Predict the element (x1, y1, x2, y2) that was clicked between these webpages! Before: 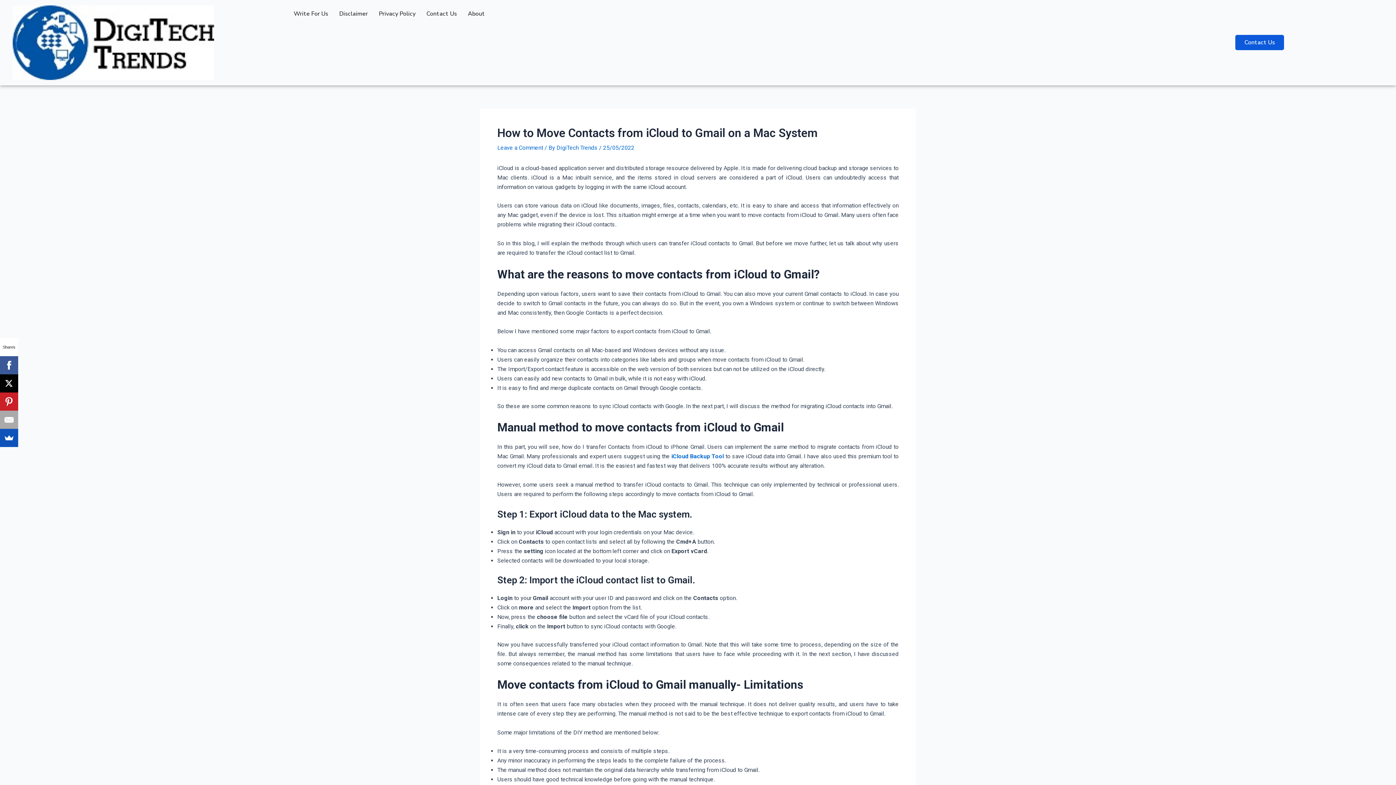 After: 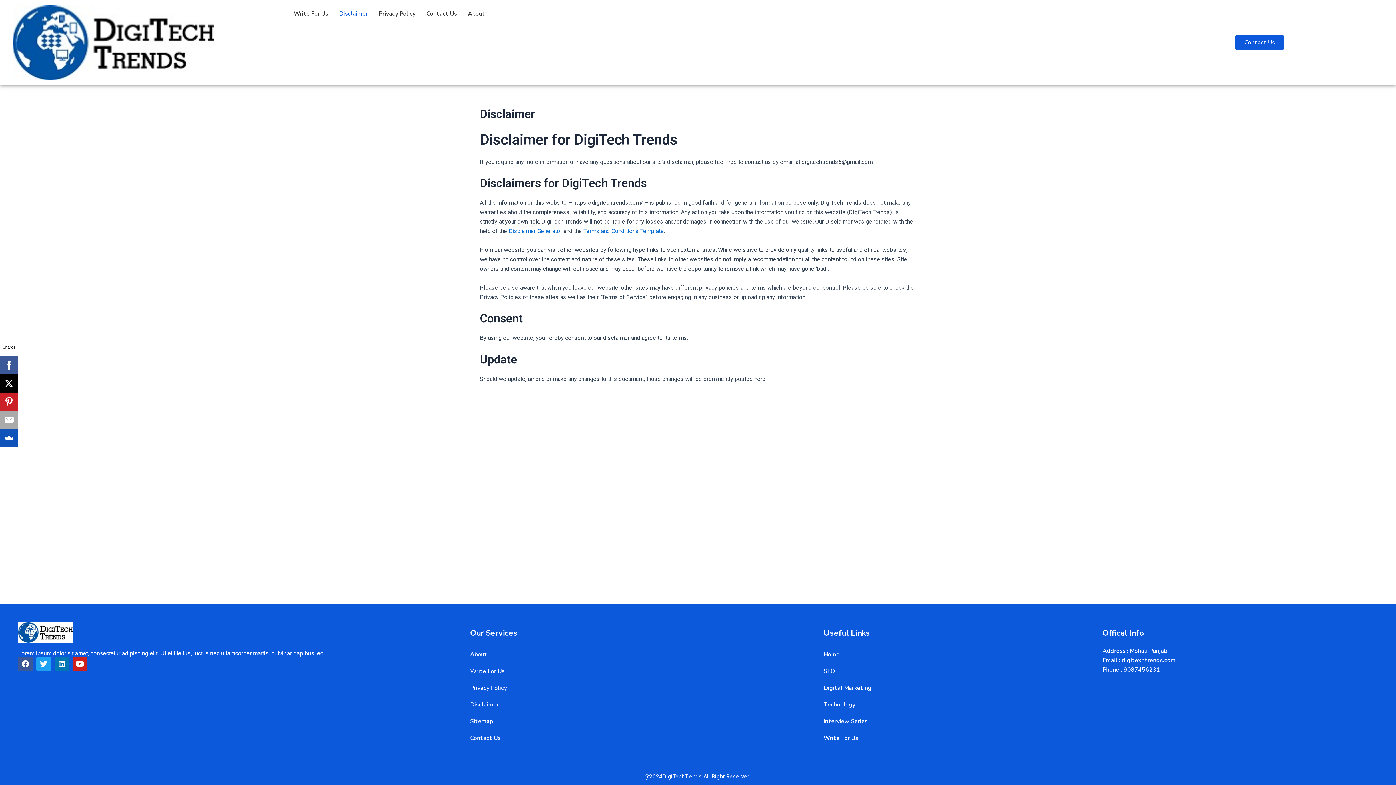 Action: label: Disclaimer bbox: (333, 5, 373, 22)